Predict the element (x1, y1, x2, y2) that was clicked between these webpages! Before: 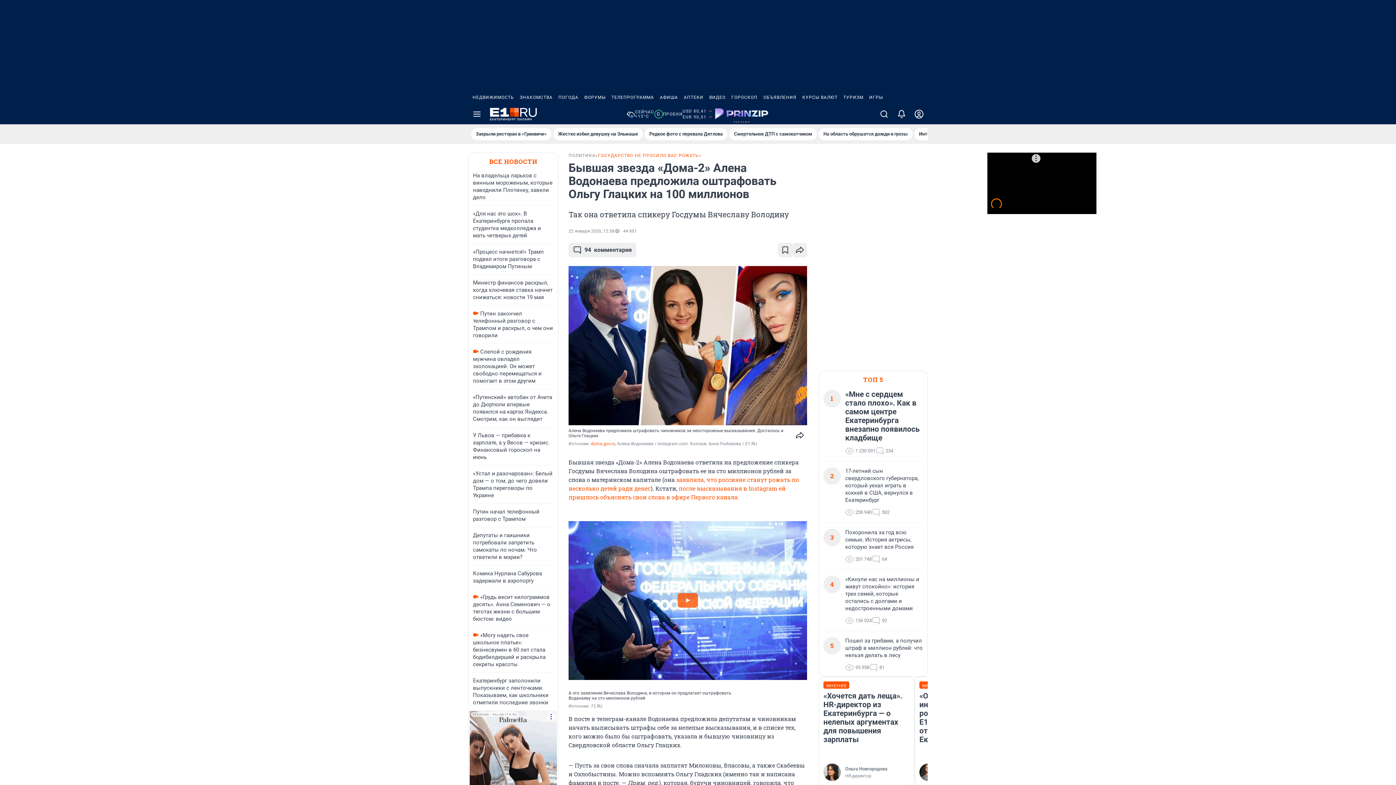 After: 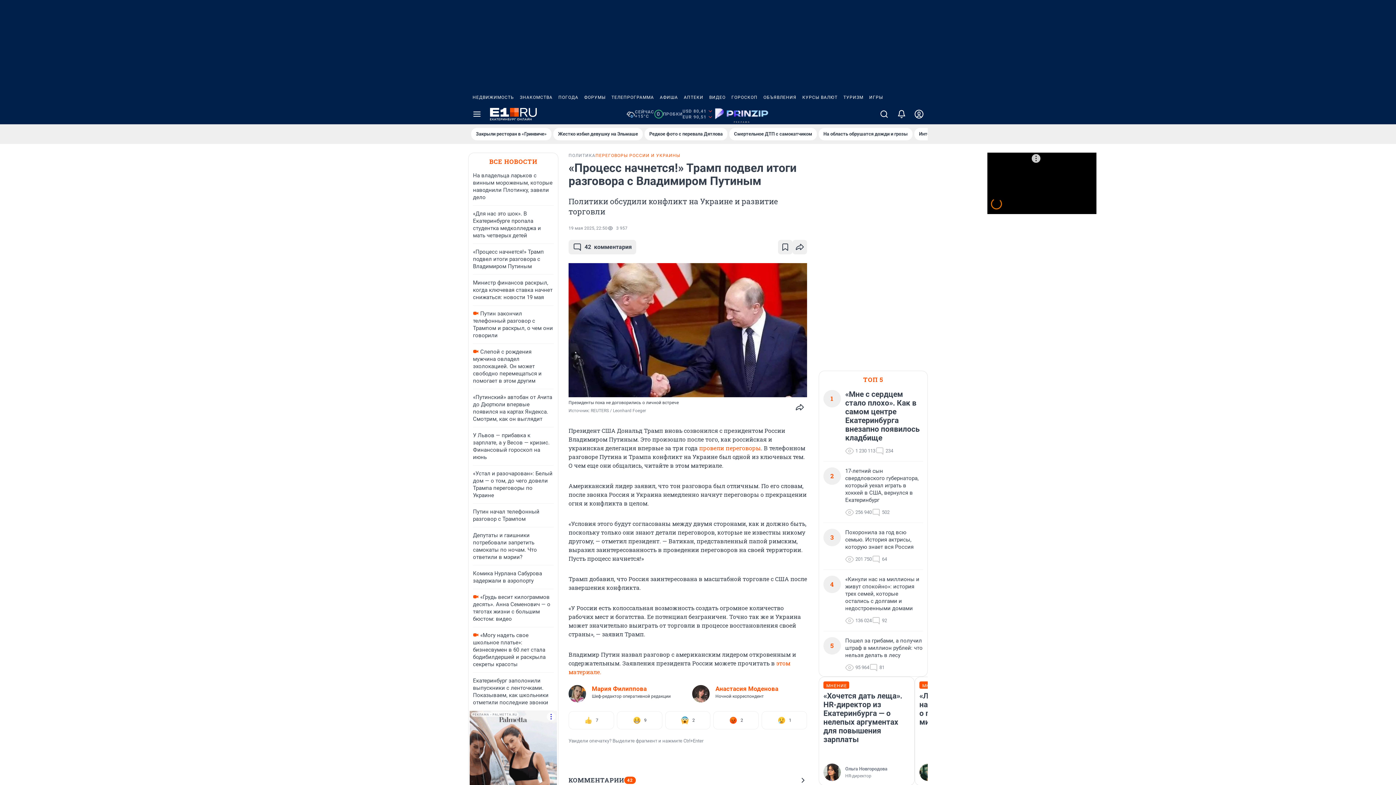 Action: label: «Процесс начнется!» Трамп подвел итоги разговора с Владимиром Путиным bbox: (473, 248, 544, 269)